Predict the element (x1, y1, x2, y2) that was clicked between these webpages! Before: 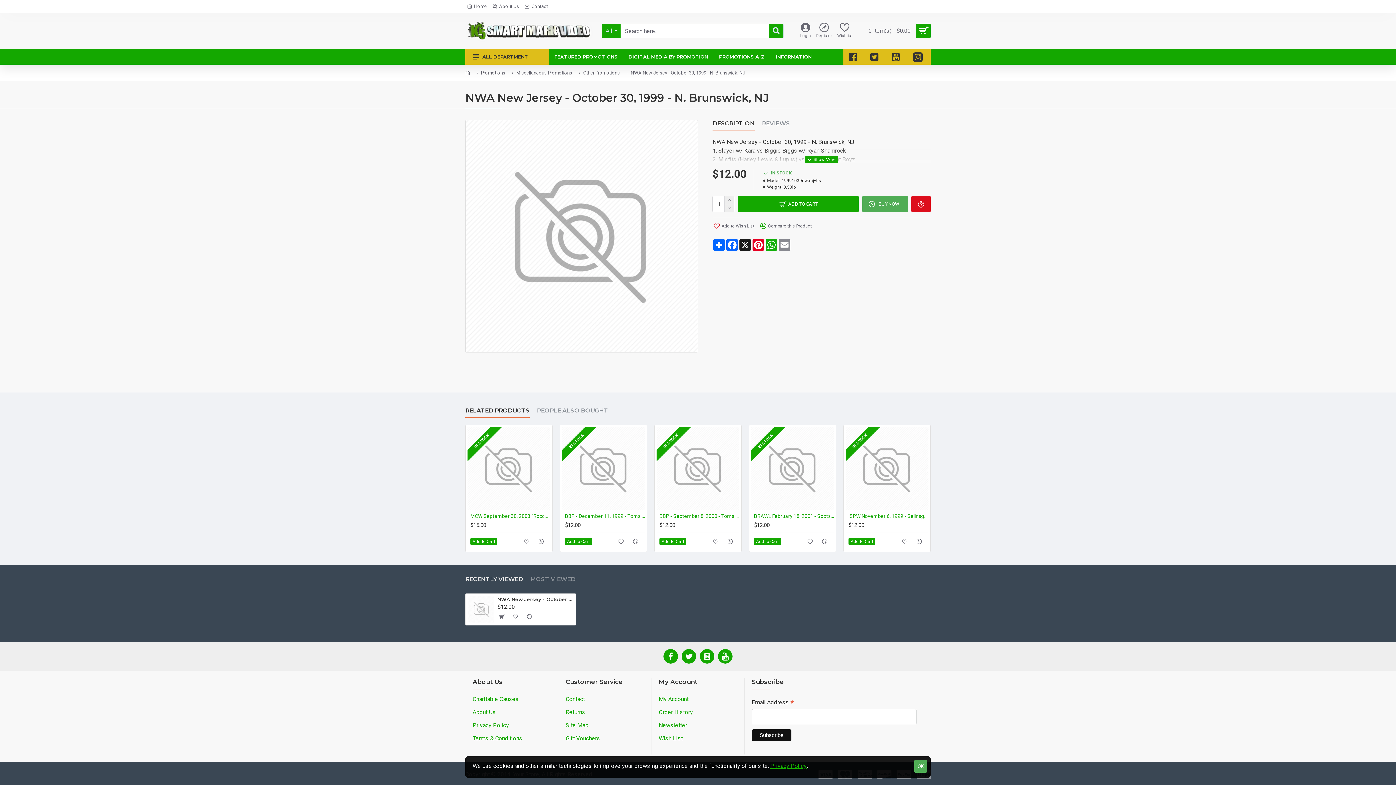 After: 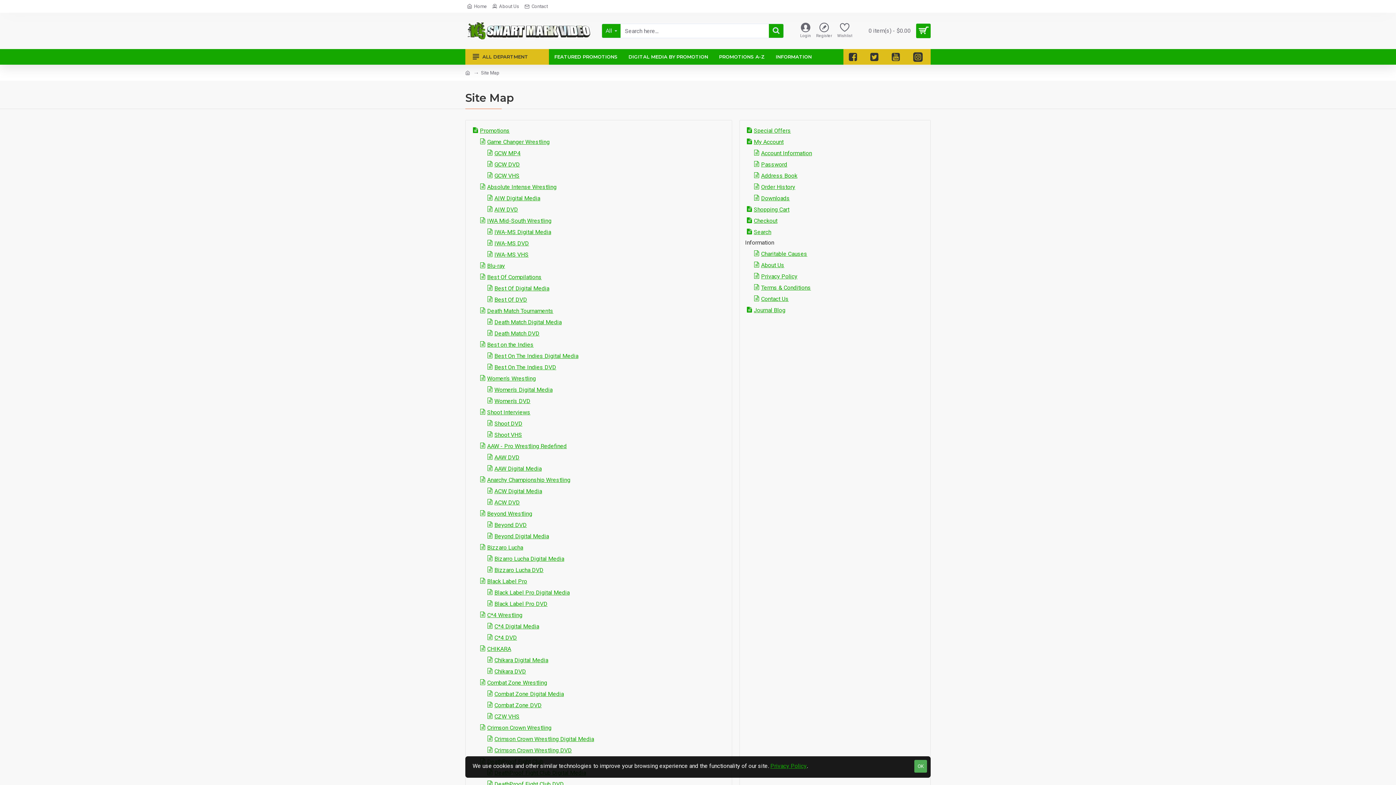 Action: bbox: (565, 721, 588, 734) label: Site Map